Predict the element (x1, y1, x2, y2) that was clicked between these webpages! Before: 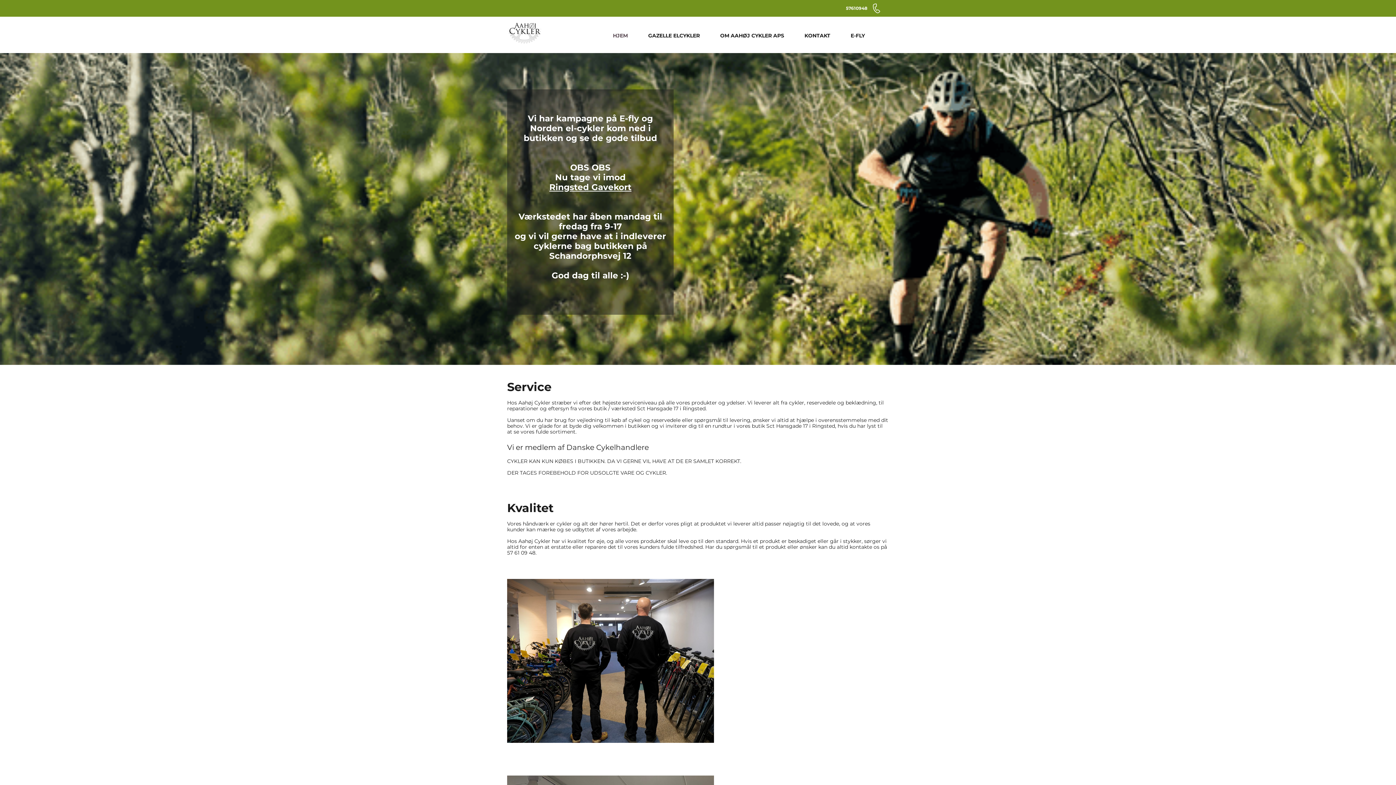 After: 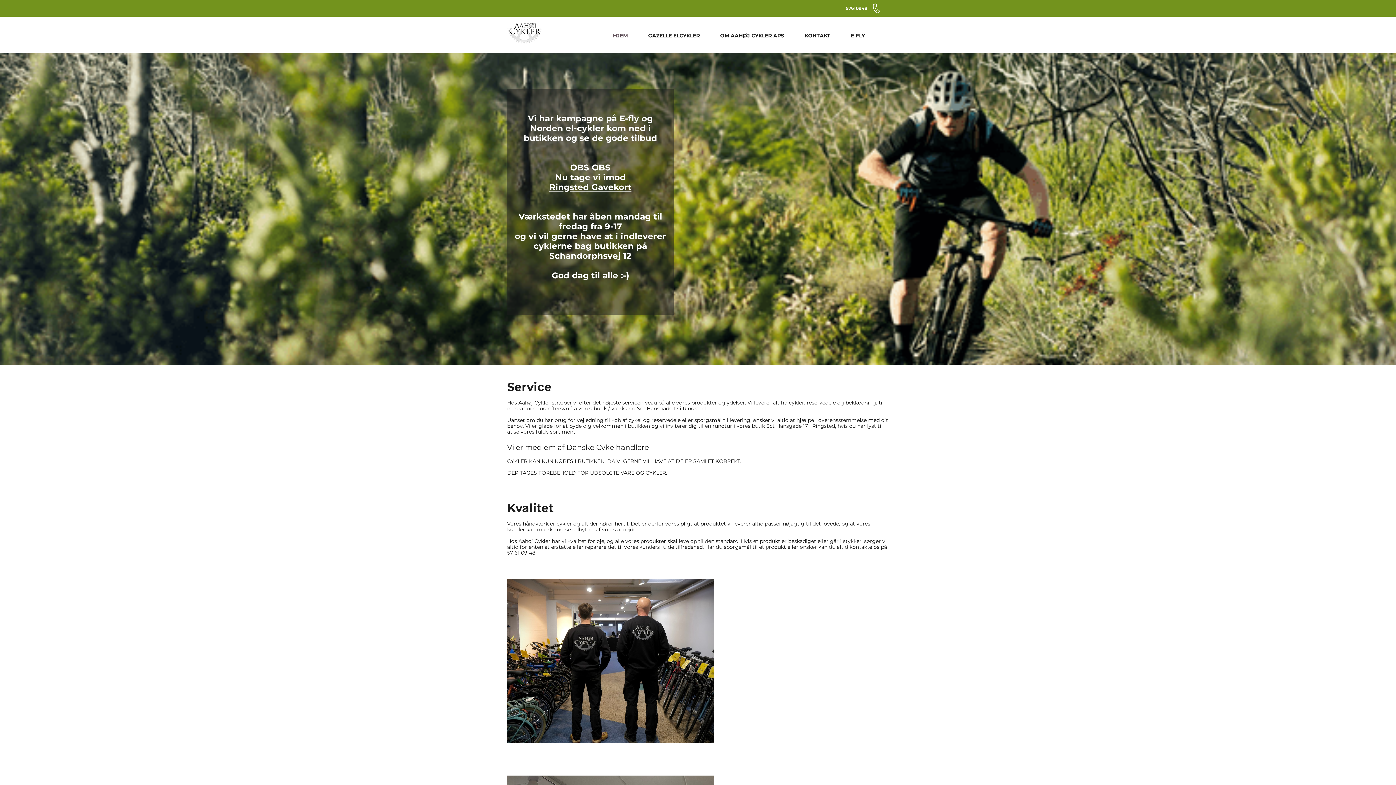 Action: bbox: (507, 21, 541, 43)